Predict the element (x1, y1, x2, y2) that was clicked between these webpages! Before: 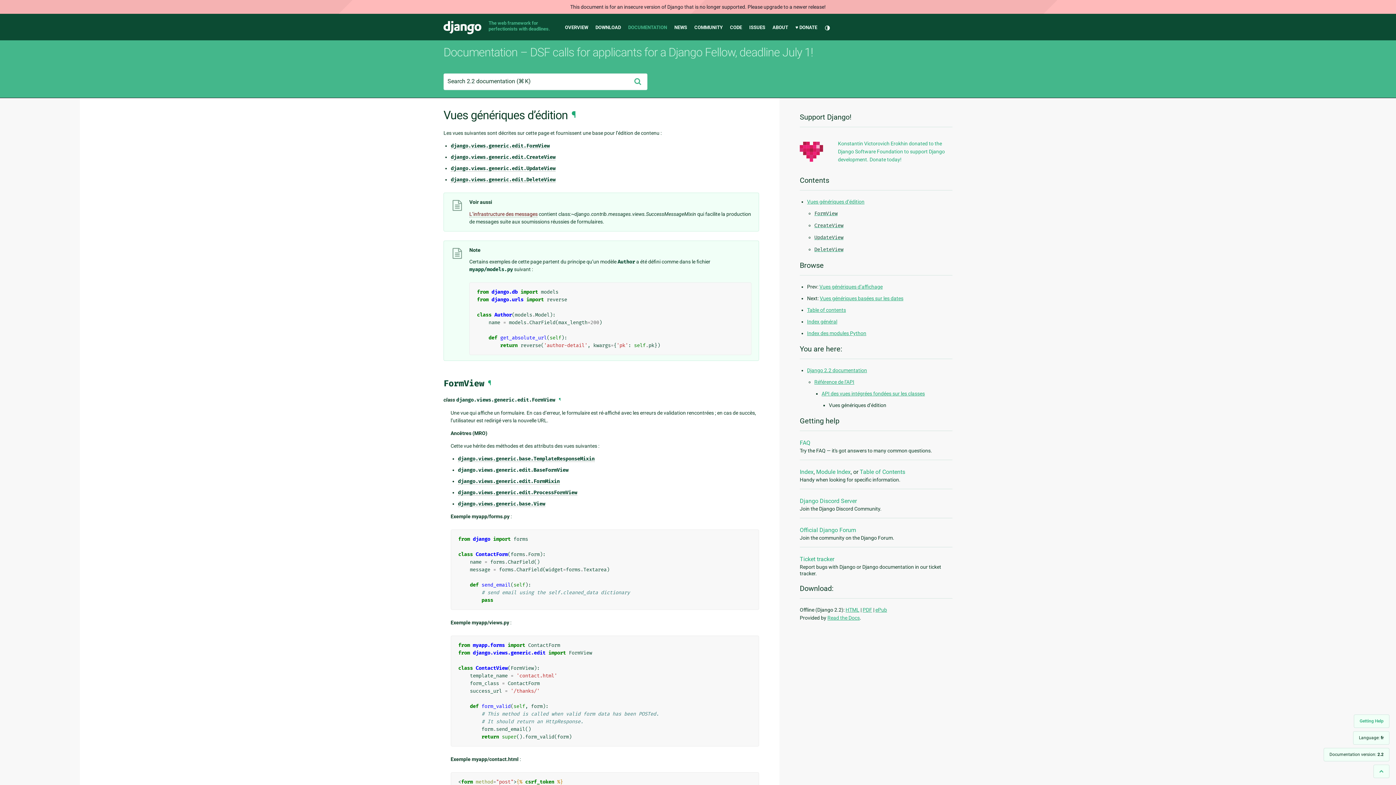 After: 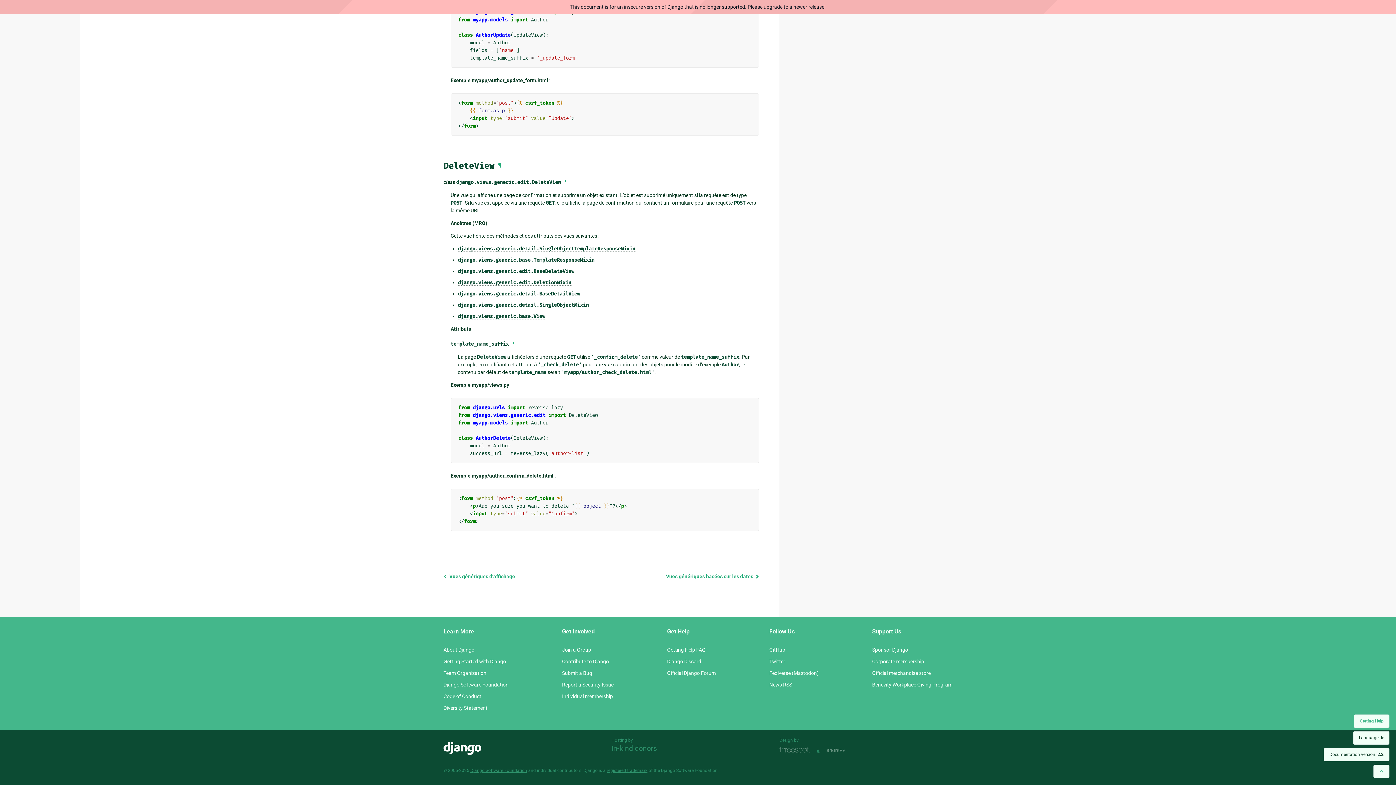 Action: label: DeleteView bbox: (814, 246, 843, 252)